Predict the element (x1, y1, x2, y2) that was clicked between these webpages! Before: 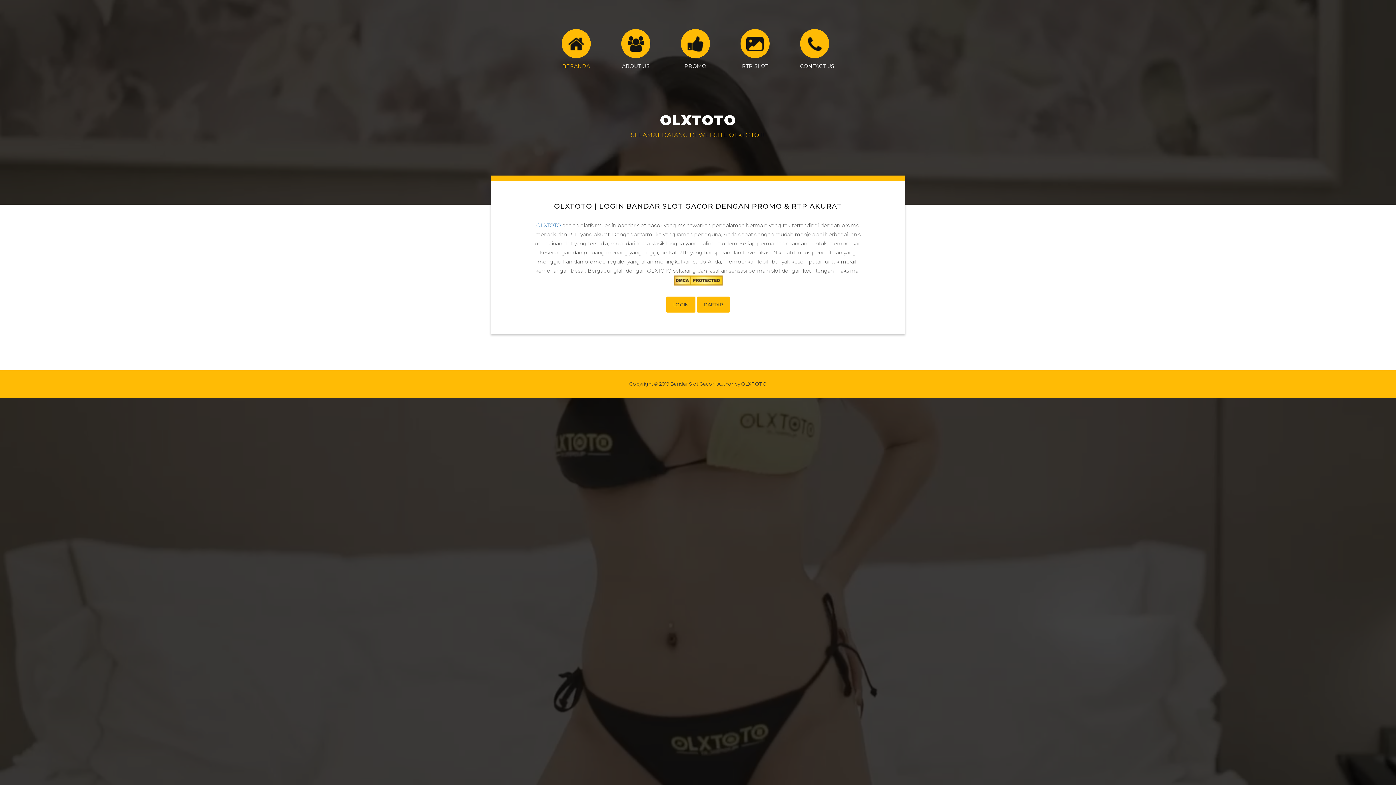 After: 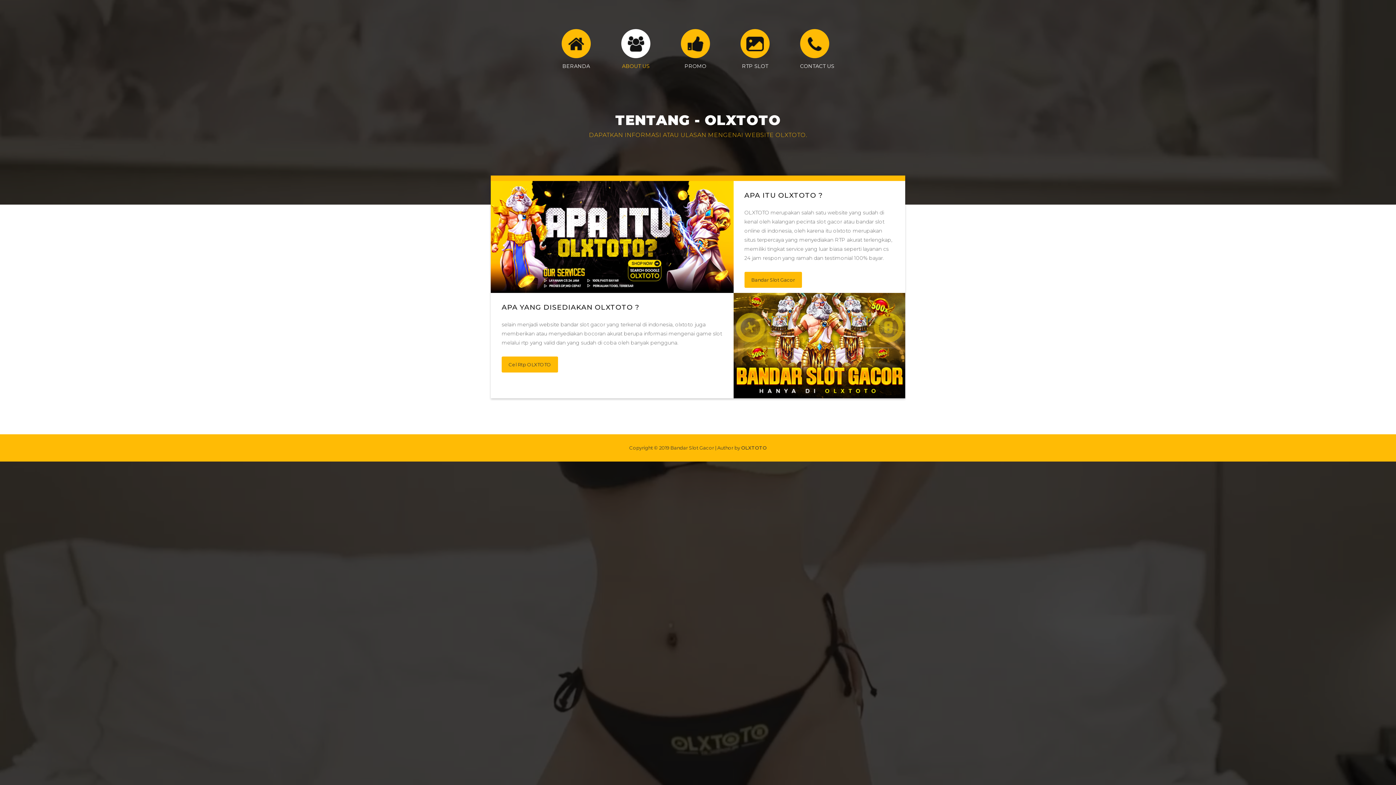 Action: bbox: (621, 29, 650, 69) label: ABOUT US